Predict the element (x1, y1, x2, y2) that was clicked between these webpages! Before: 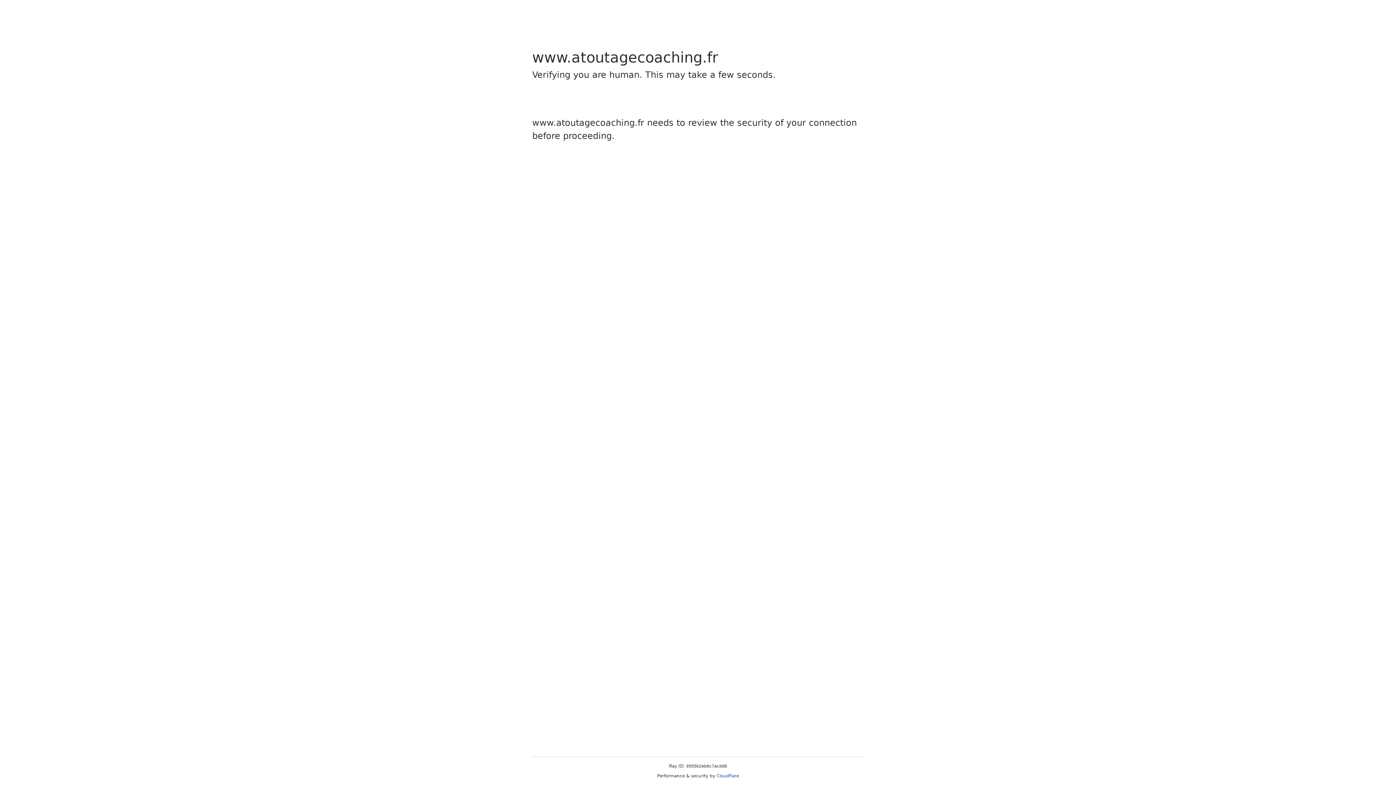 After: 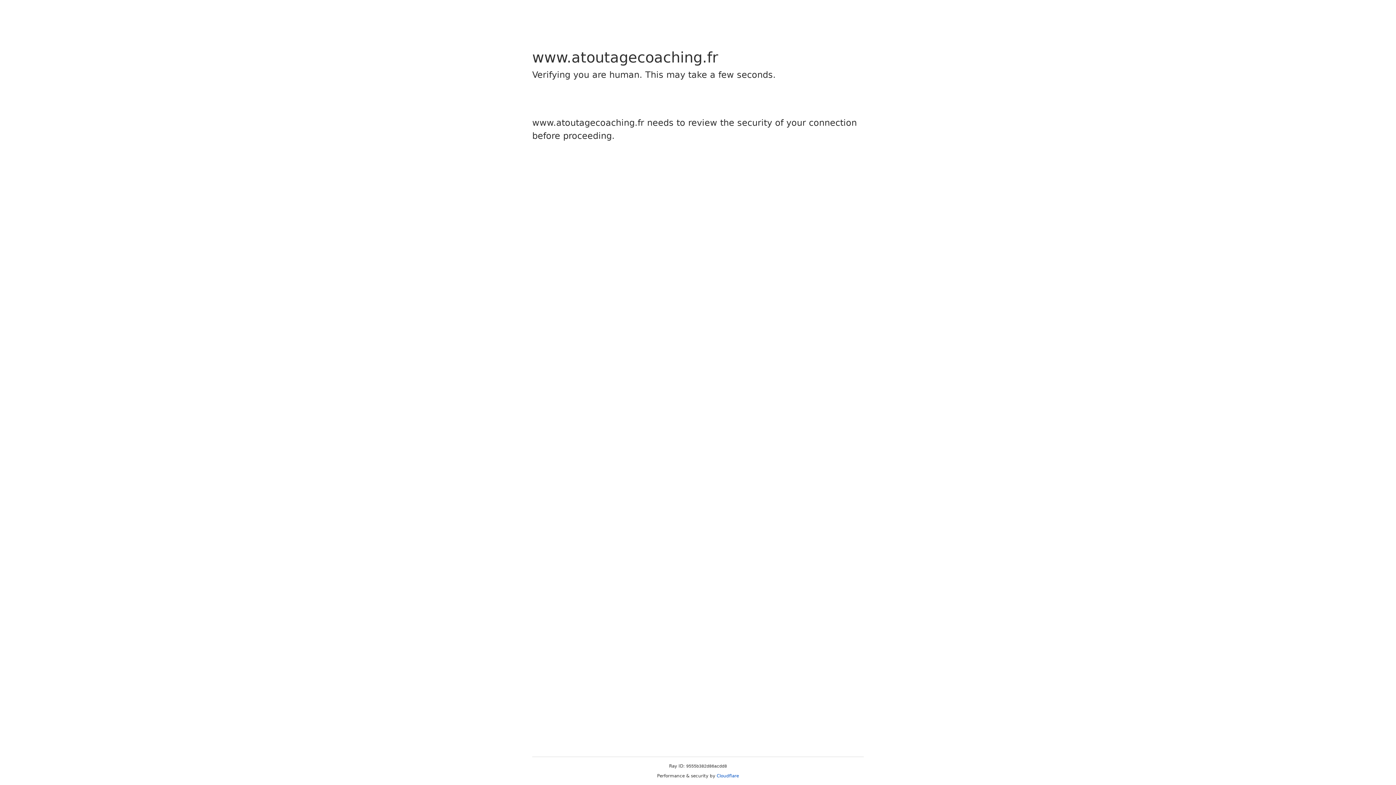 Action: label: Cloudflare bbox: (716, 773, 739, 778)